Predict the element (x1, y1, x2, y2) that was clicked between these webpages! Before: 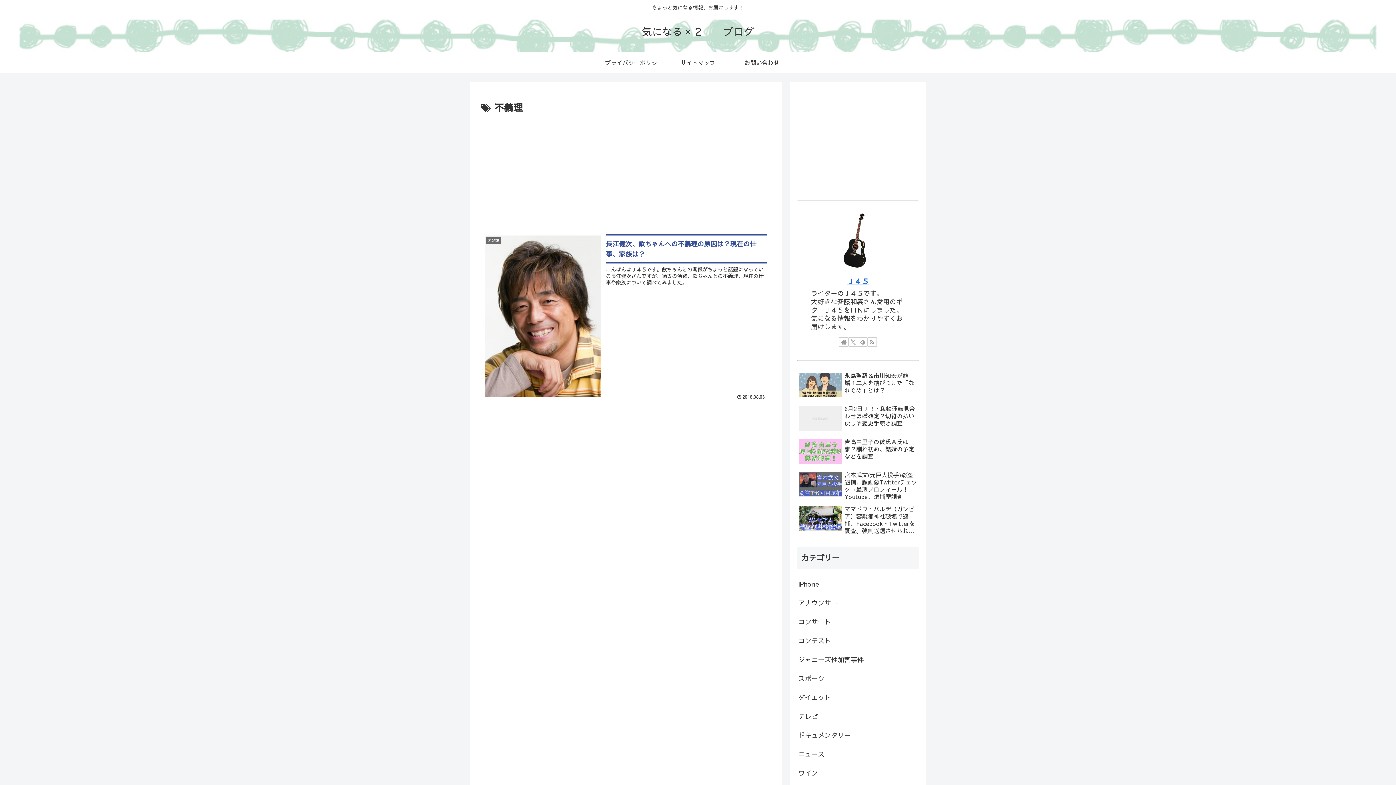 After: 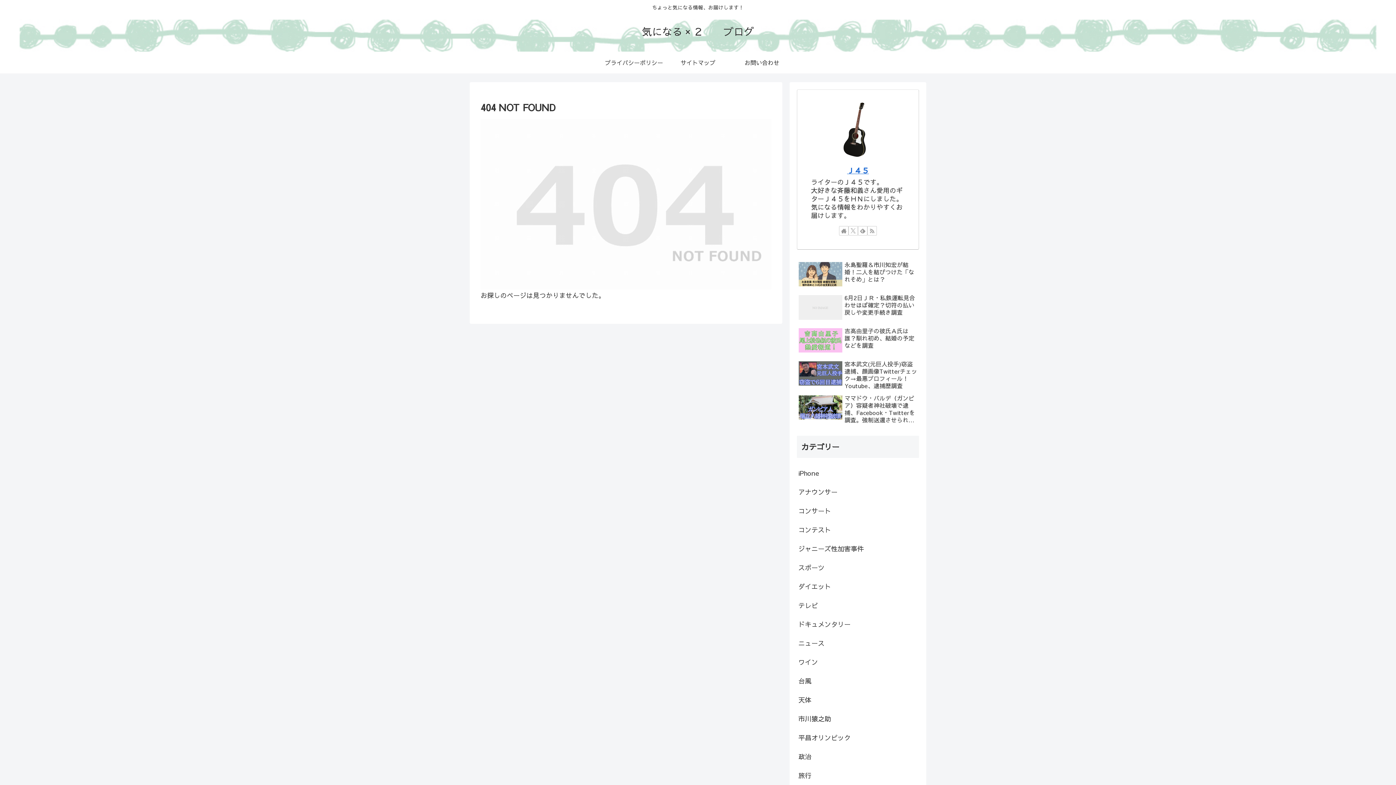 Action: bbox: (847, 276, 869, 286) label: Ｊ４５